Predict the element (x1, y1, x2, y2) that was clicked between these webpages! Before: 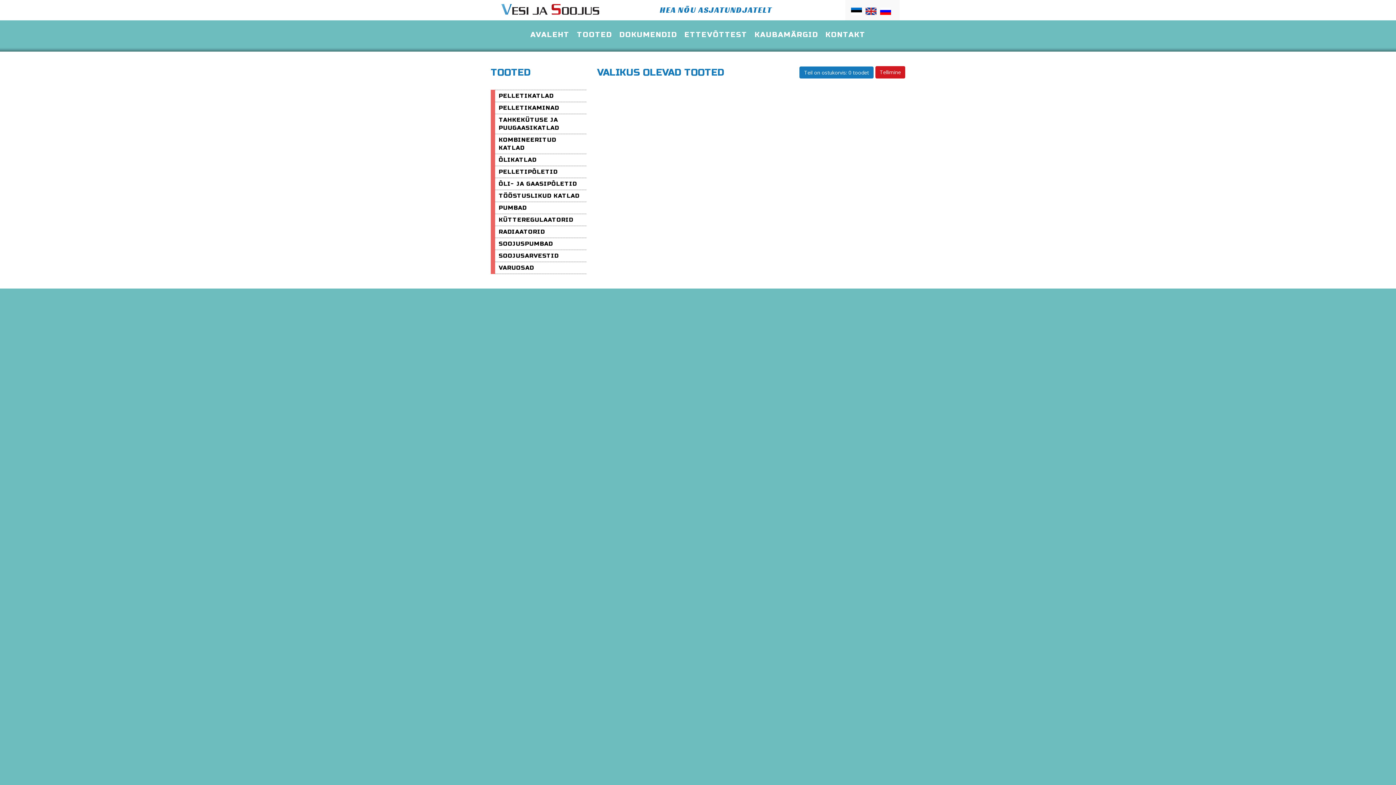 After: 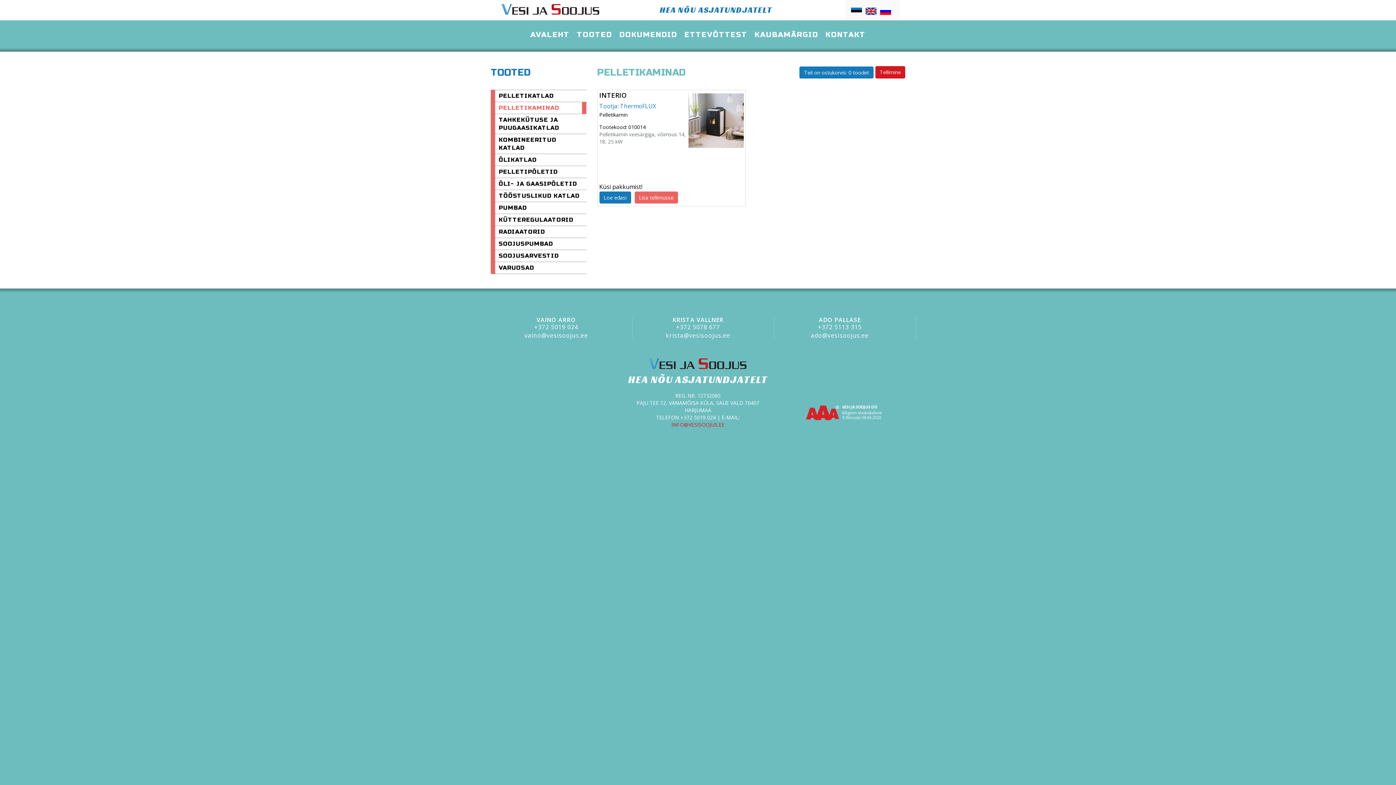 Action: label: PELLETIKAMINAD bbox: (495, 102, 586, 113)